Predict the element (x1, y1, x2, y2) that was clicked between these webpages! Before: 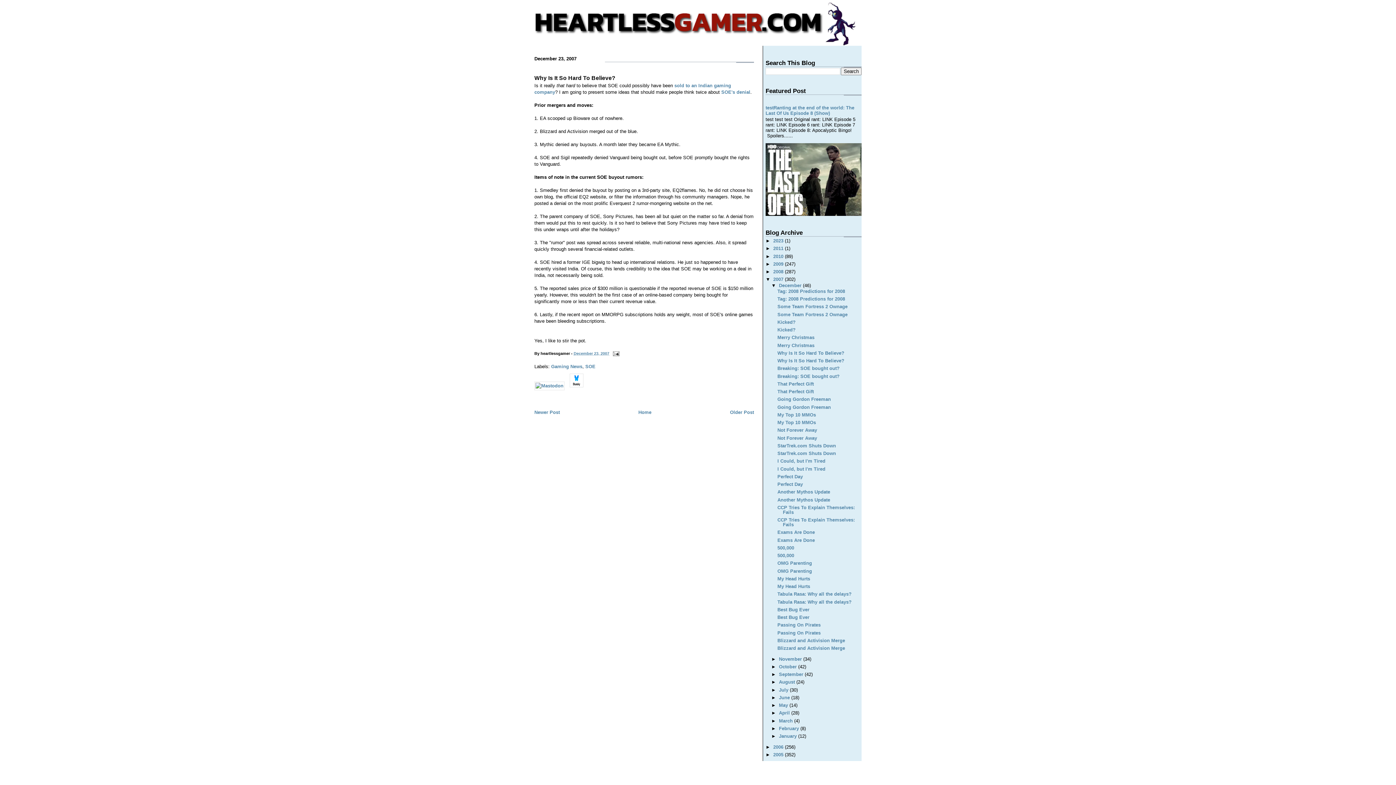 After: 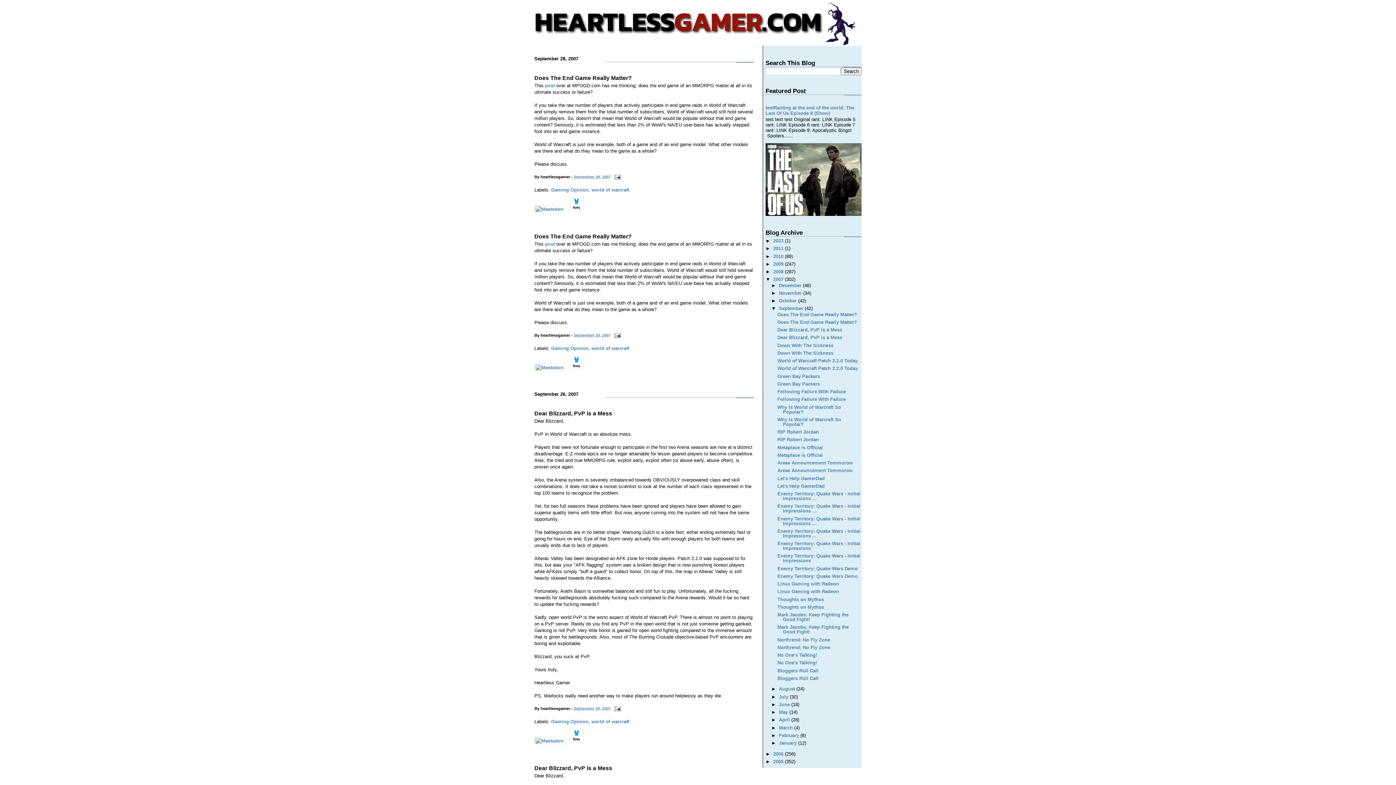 Action: bbox: (779, 672, 804, 677) label: September 